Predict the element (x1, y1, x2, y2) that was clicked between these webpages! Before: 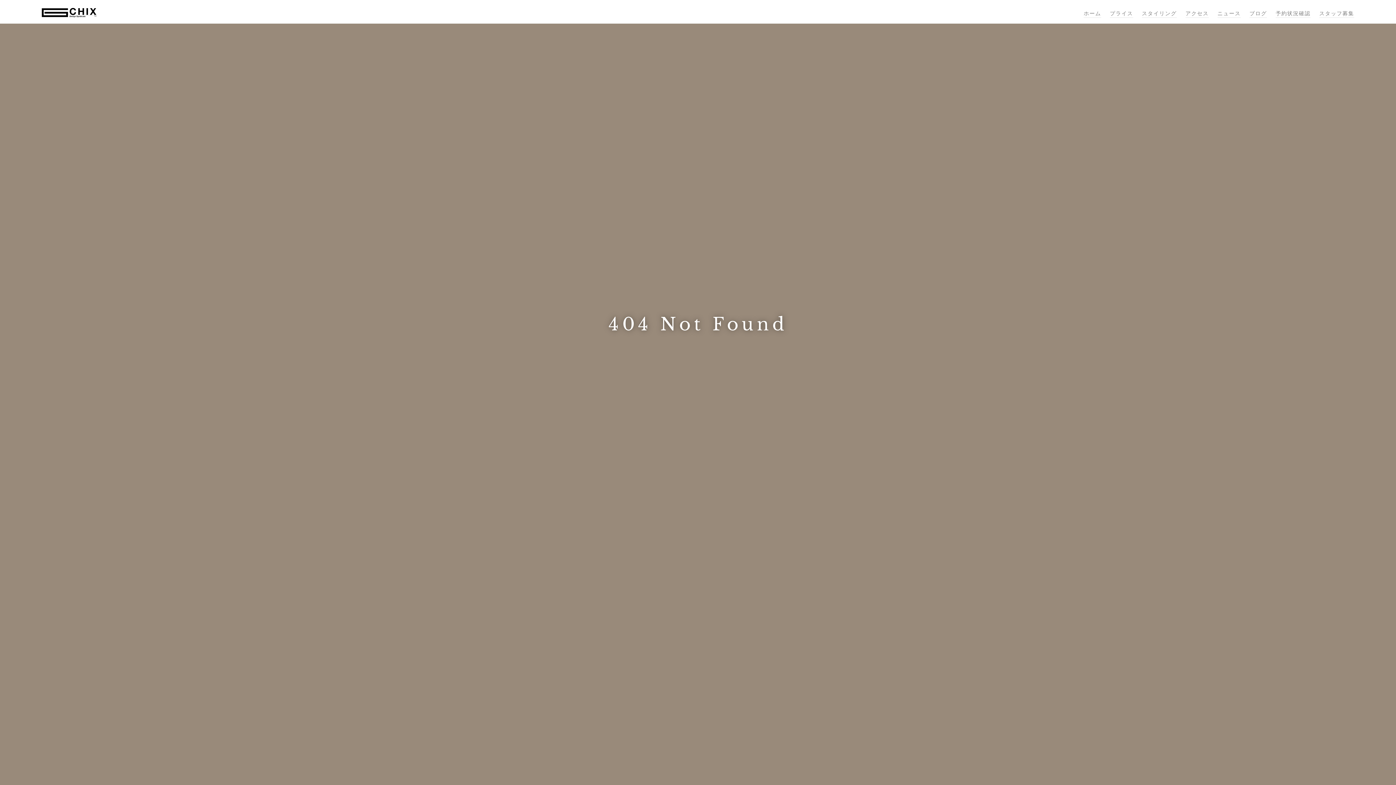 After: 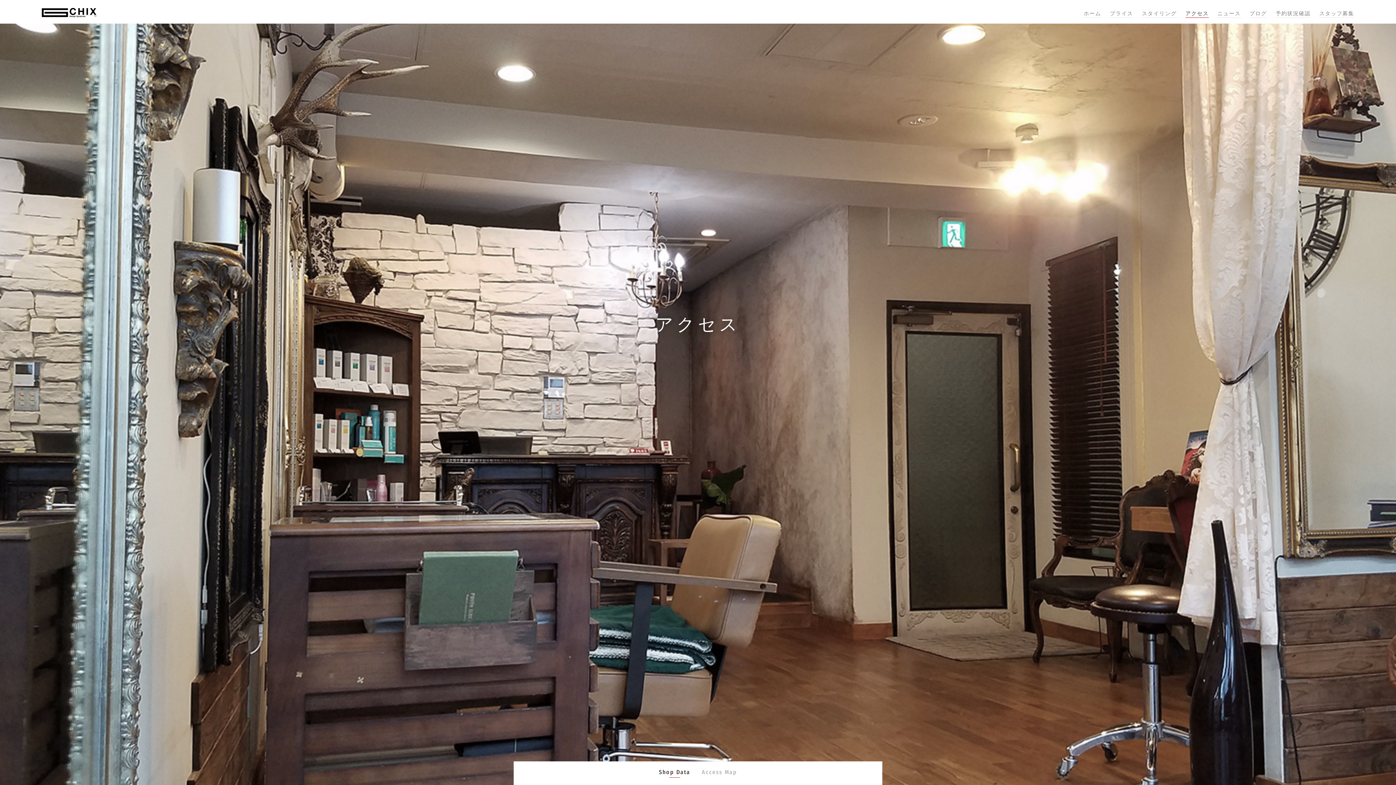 Action: label: アクセス bbox: (1185, 10, 1209, 16)